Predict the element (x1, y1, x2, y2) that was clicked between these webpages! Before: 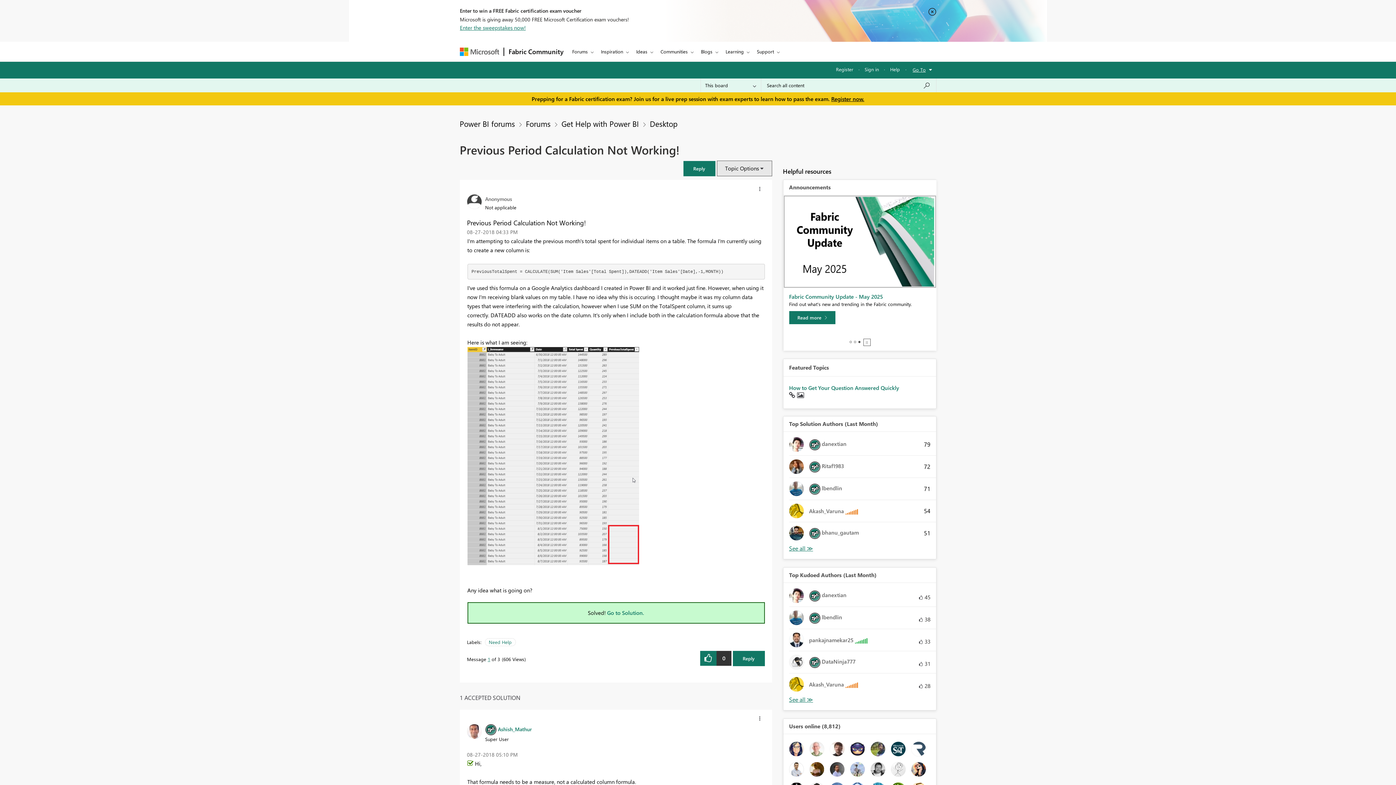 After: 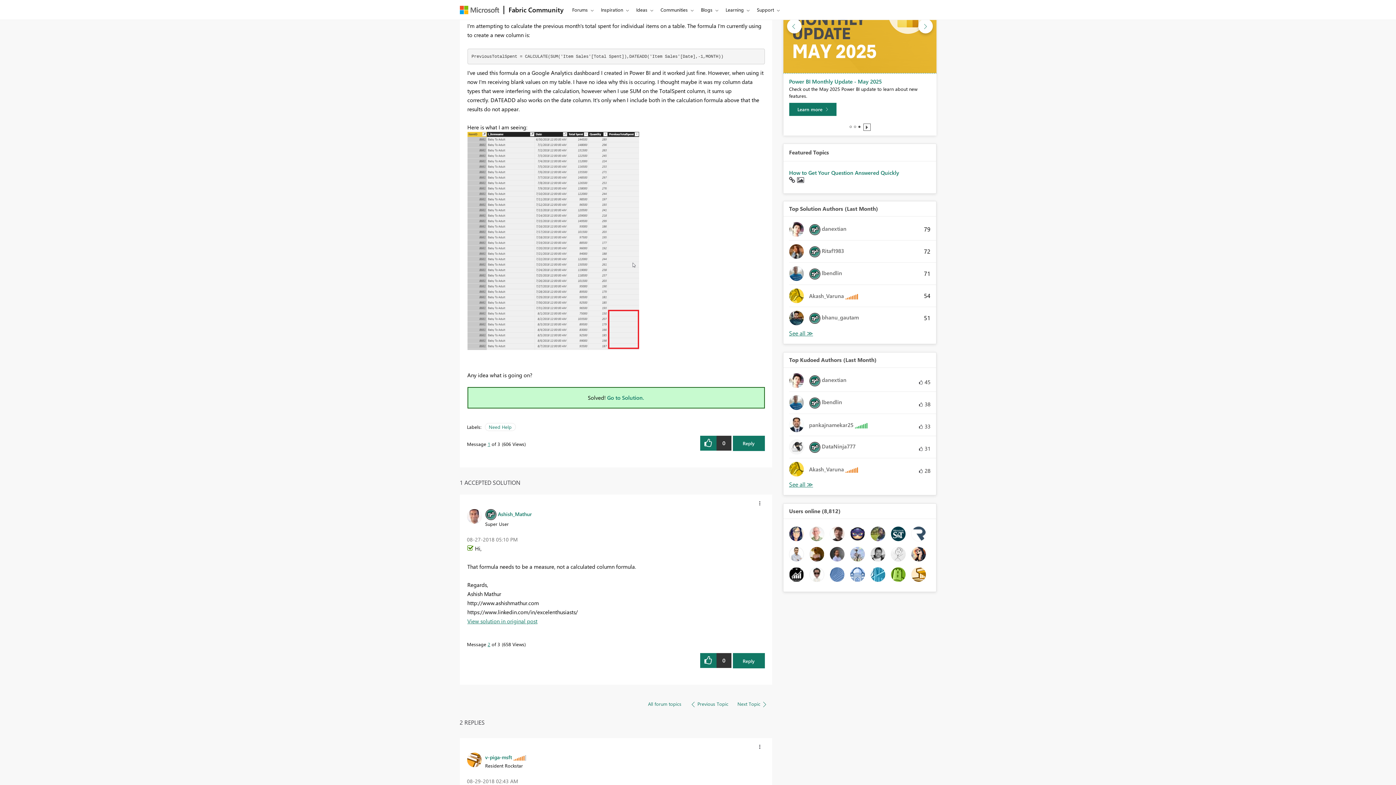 Action: bbox: (783, 237, 936, 244)